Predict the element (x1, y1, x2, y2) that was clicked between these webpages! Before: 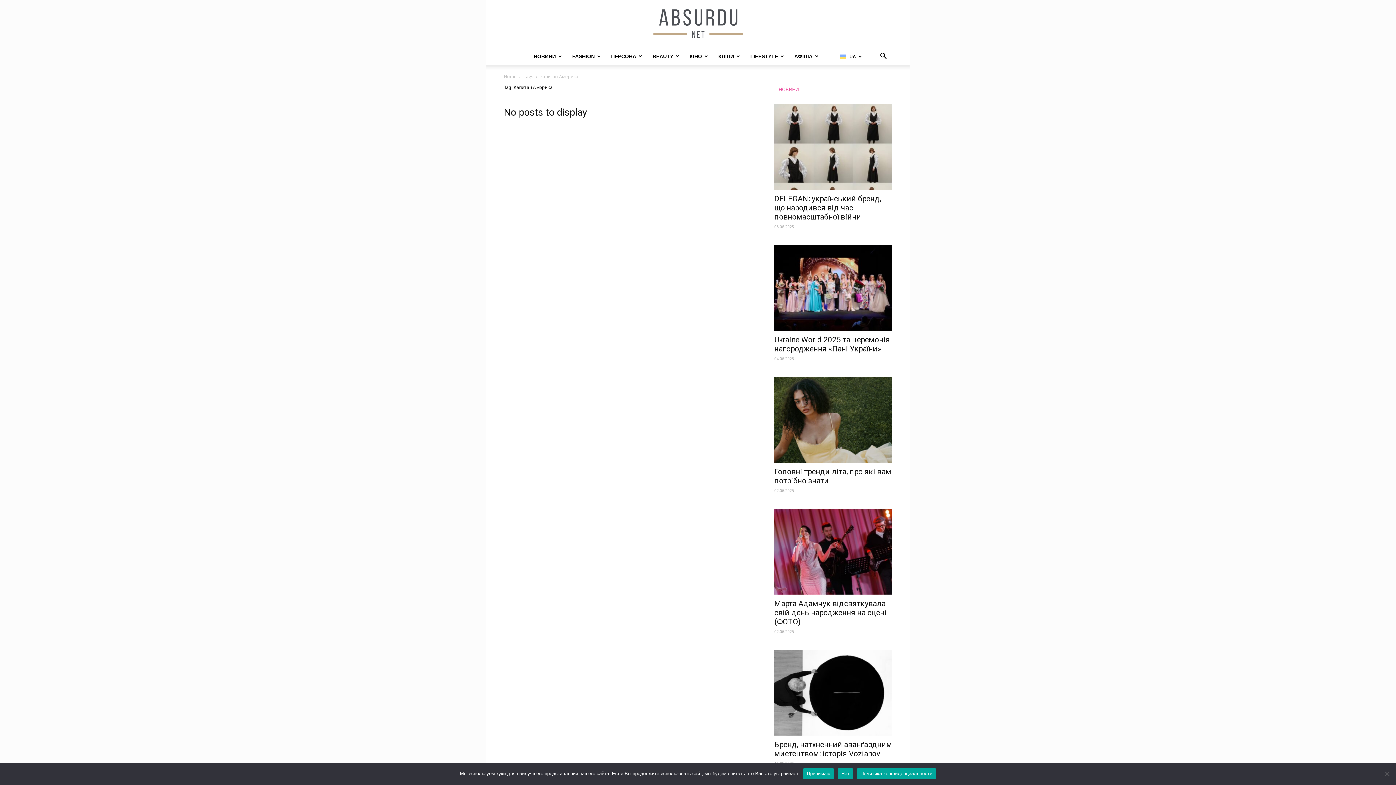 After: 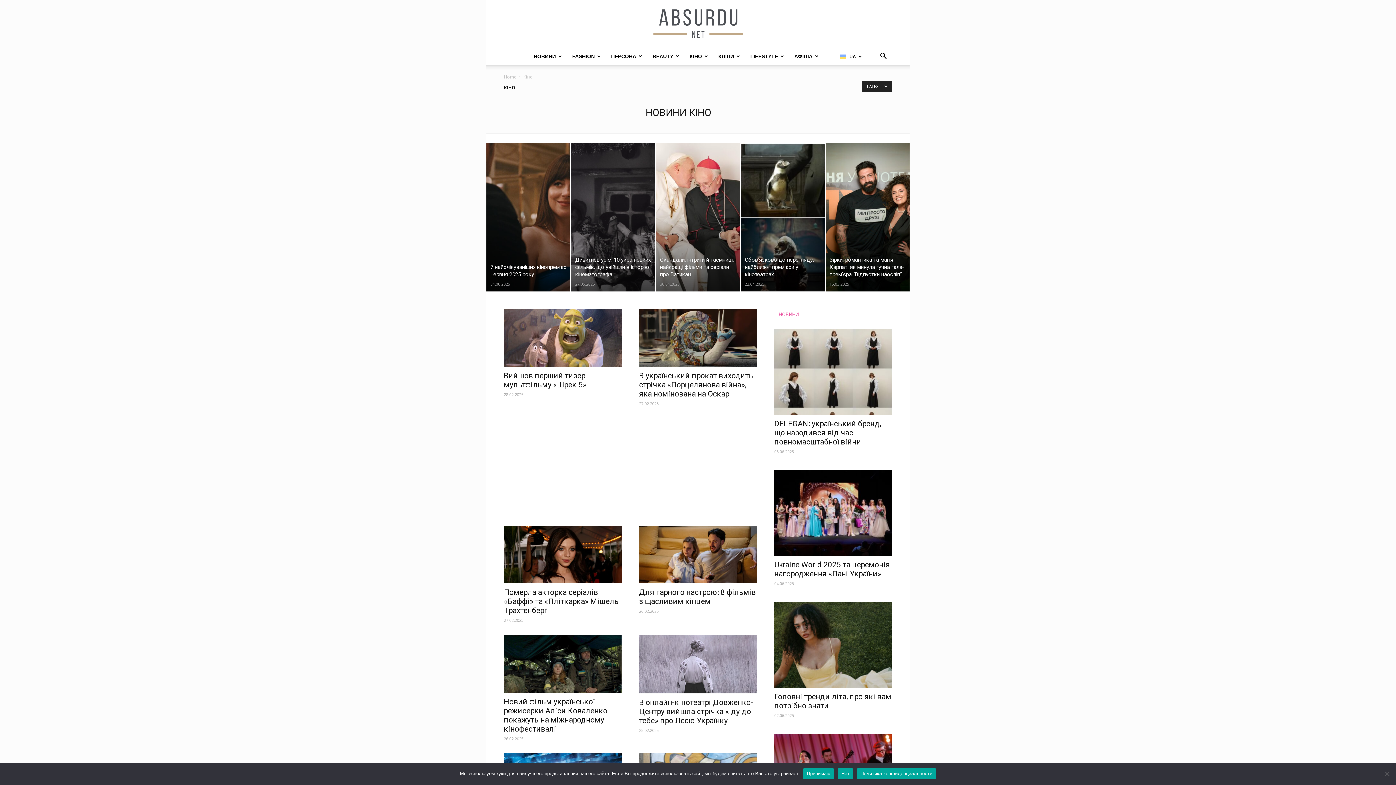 Action: bbox: (684, 47, 713, 65) label: КІНО